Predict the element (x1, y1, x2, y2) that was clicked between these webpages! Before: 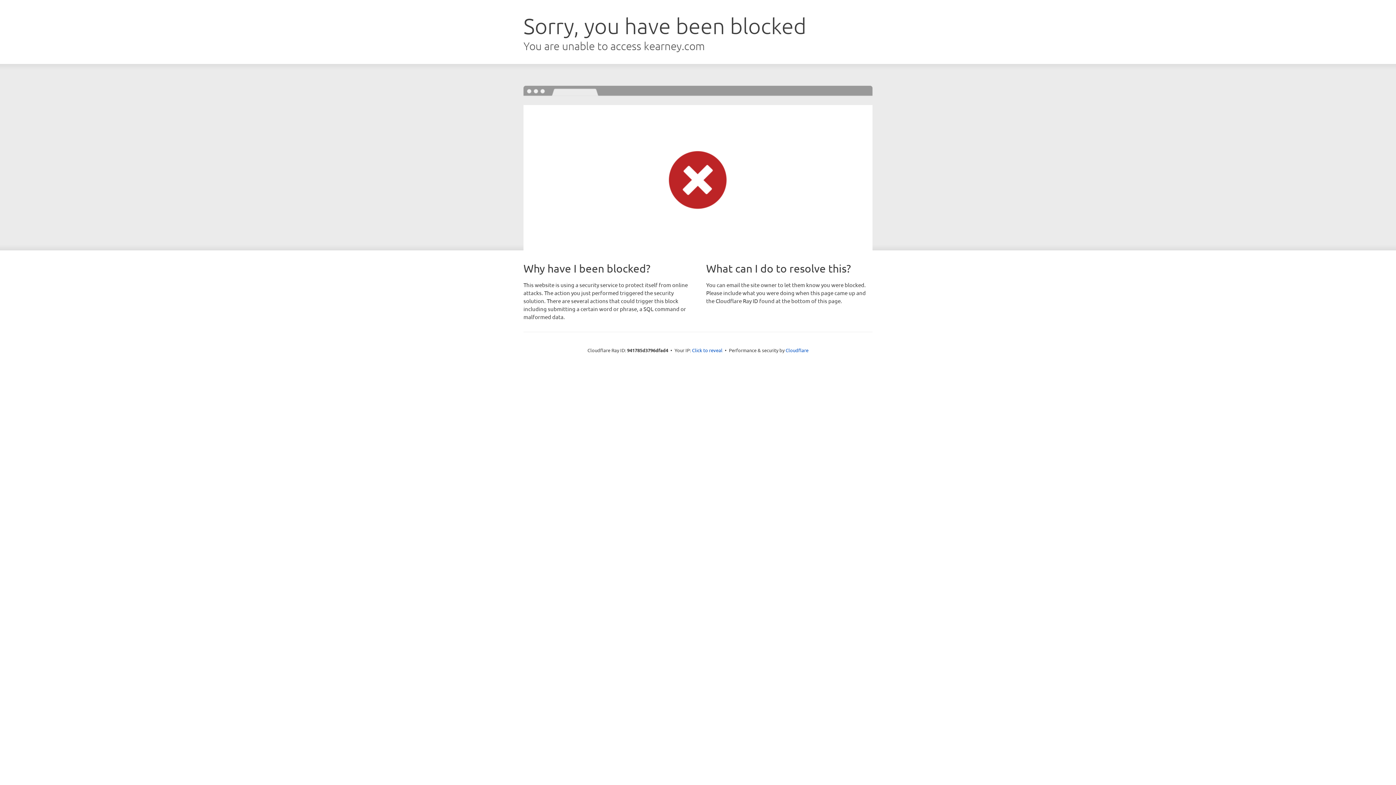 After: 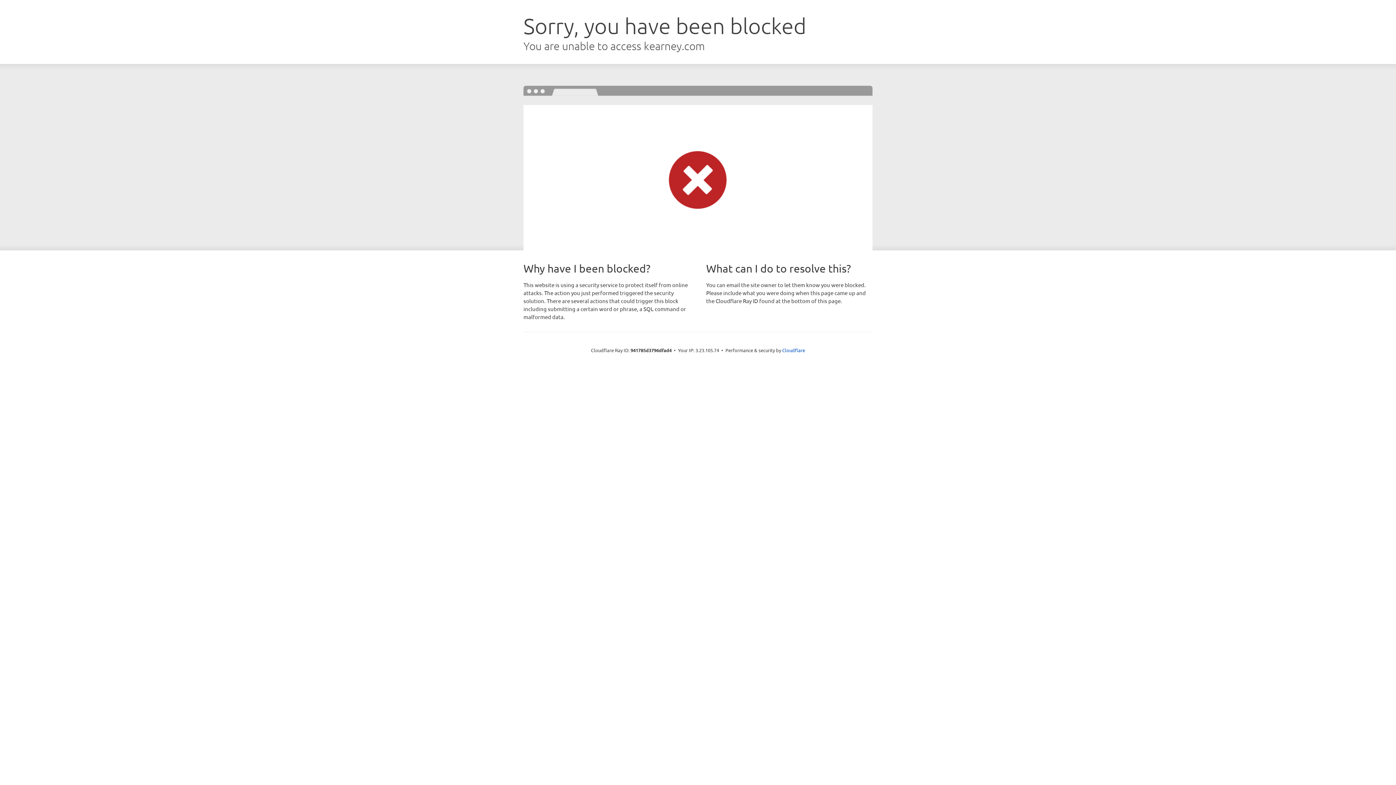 Action: bbox: (692, 346, 722, 353) label: Click to reveal